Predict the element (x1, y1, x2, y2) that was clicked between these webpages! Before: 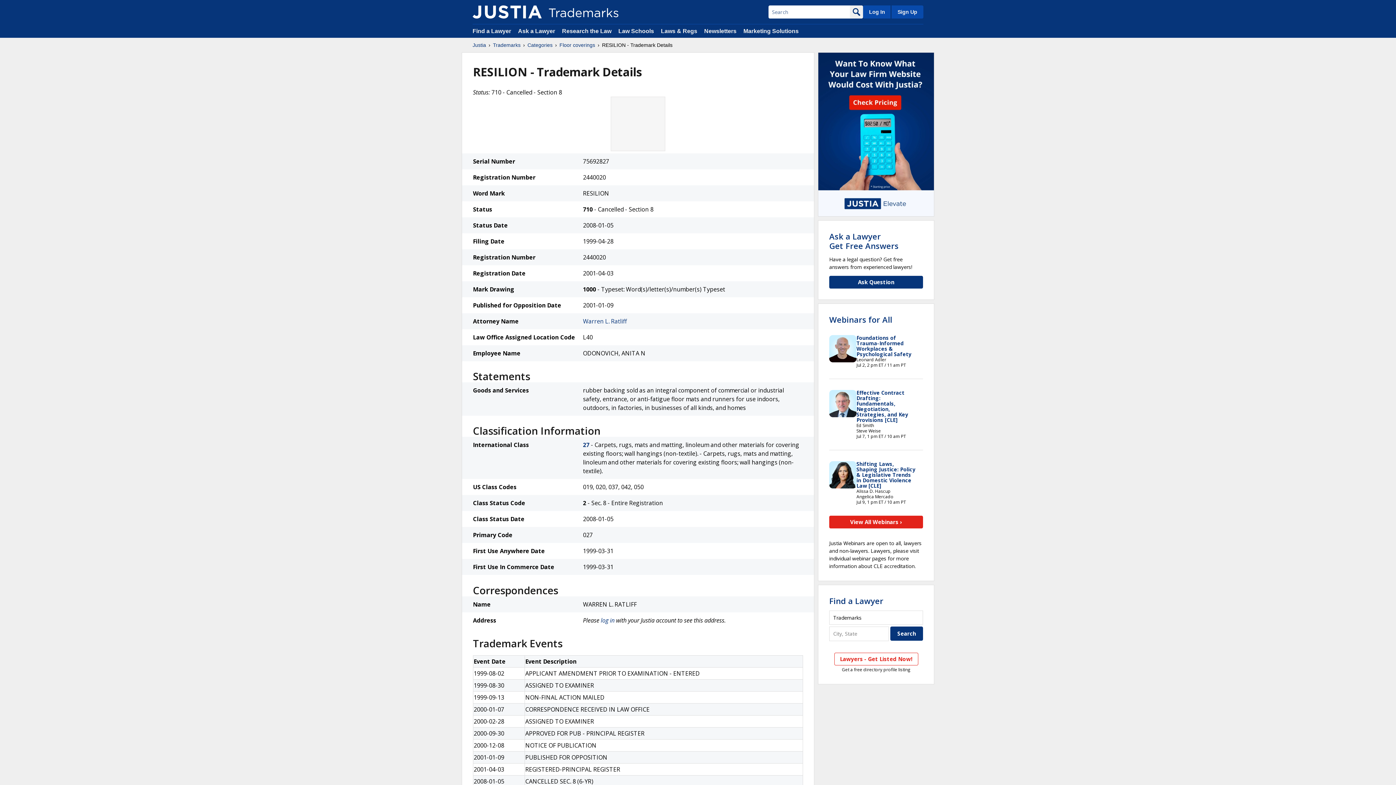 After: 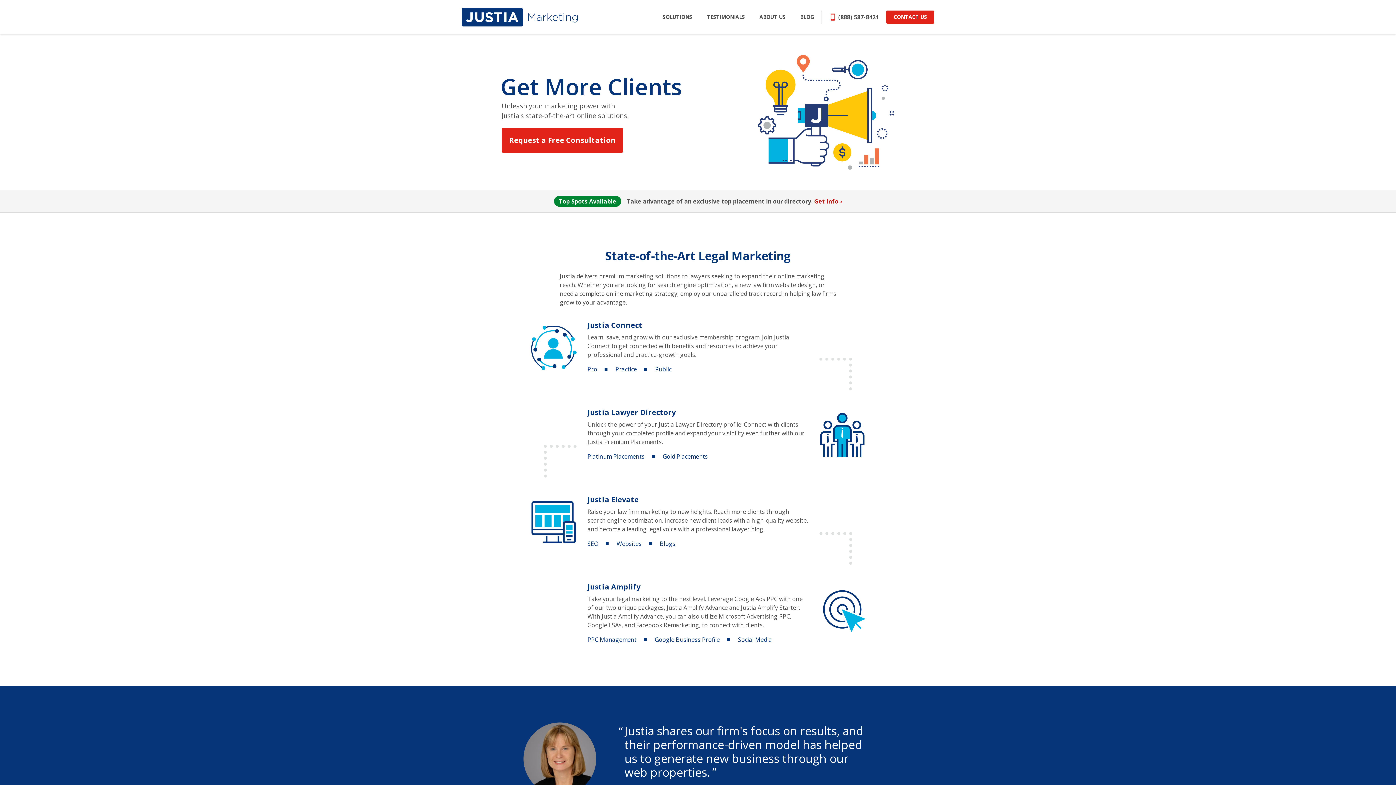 Action: label: Marketing Solutions bbox: (743, 28, 798, 34)